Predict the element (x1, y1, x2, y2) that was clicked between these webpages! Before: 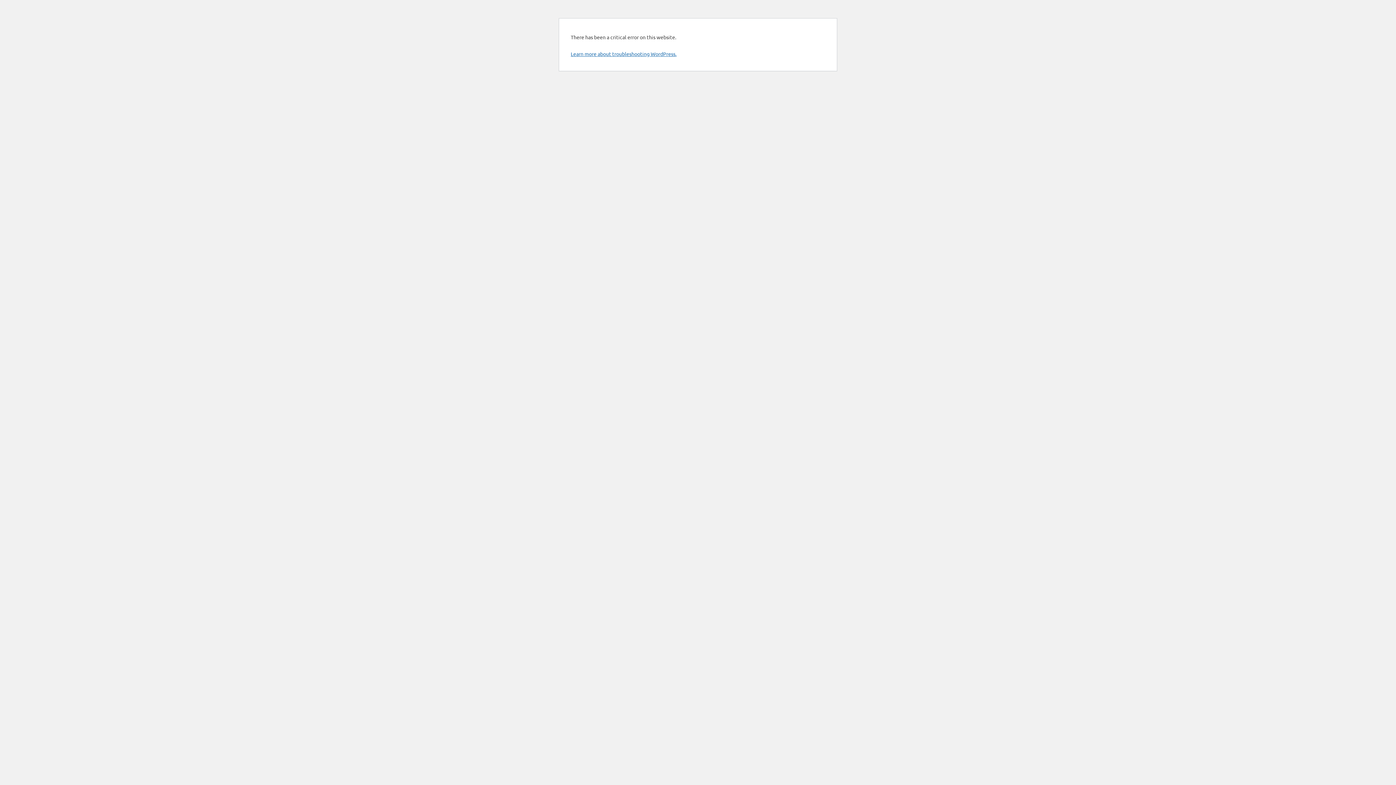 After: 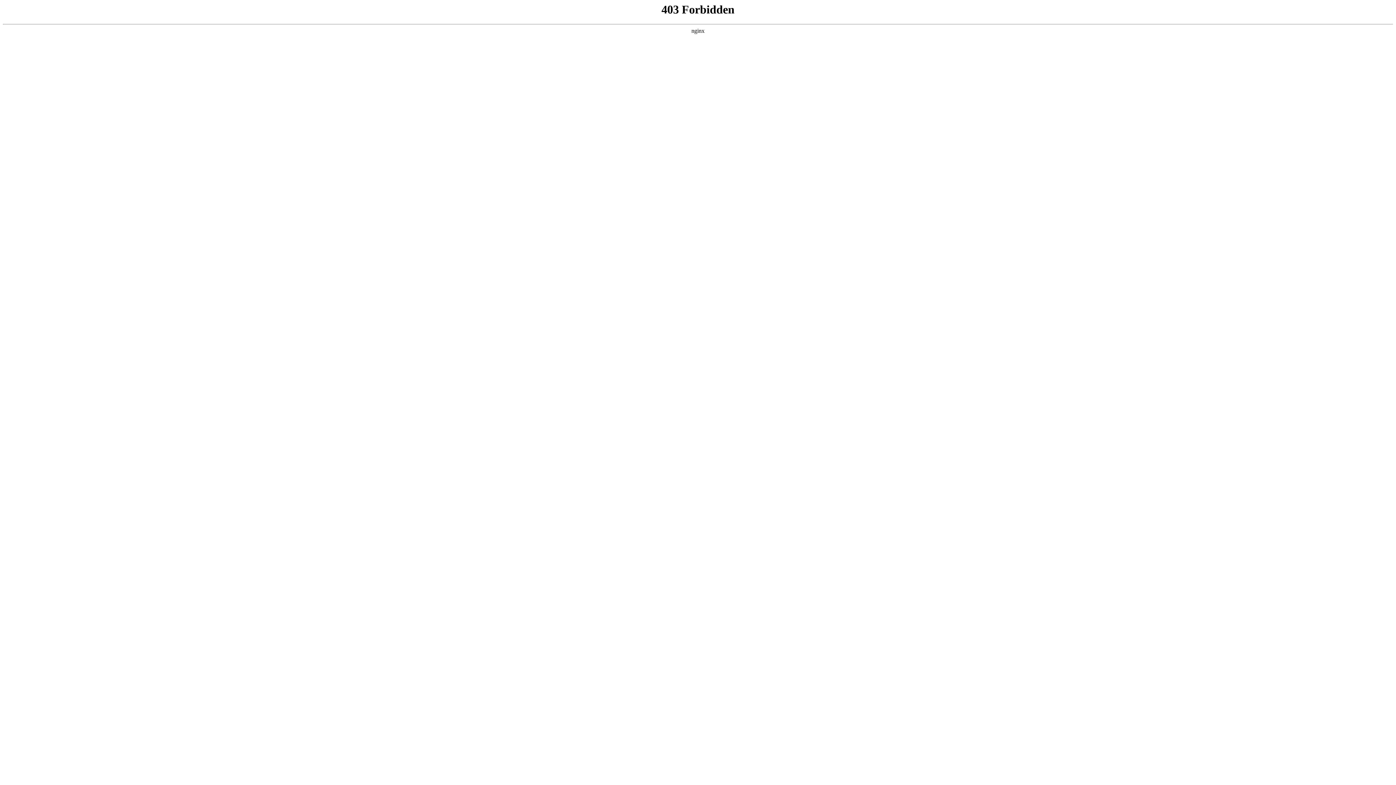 Action: label: Learn more about troubleshooting WordPress. bbox: (570, 50, 676, 57)